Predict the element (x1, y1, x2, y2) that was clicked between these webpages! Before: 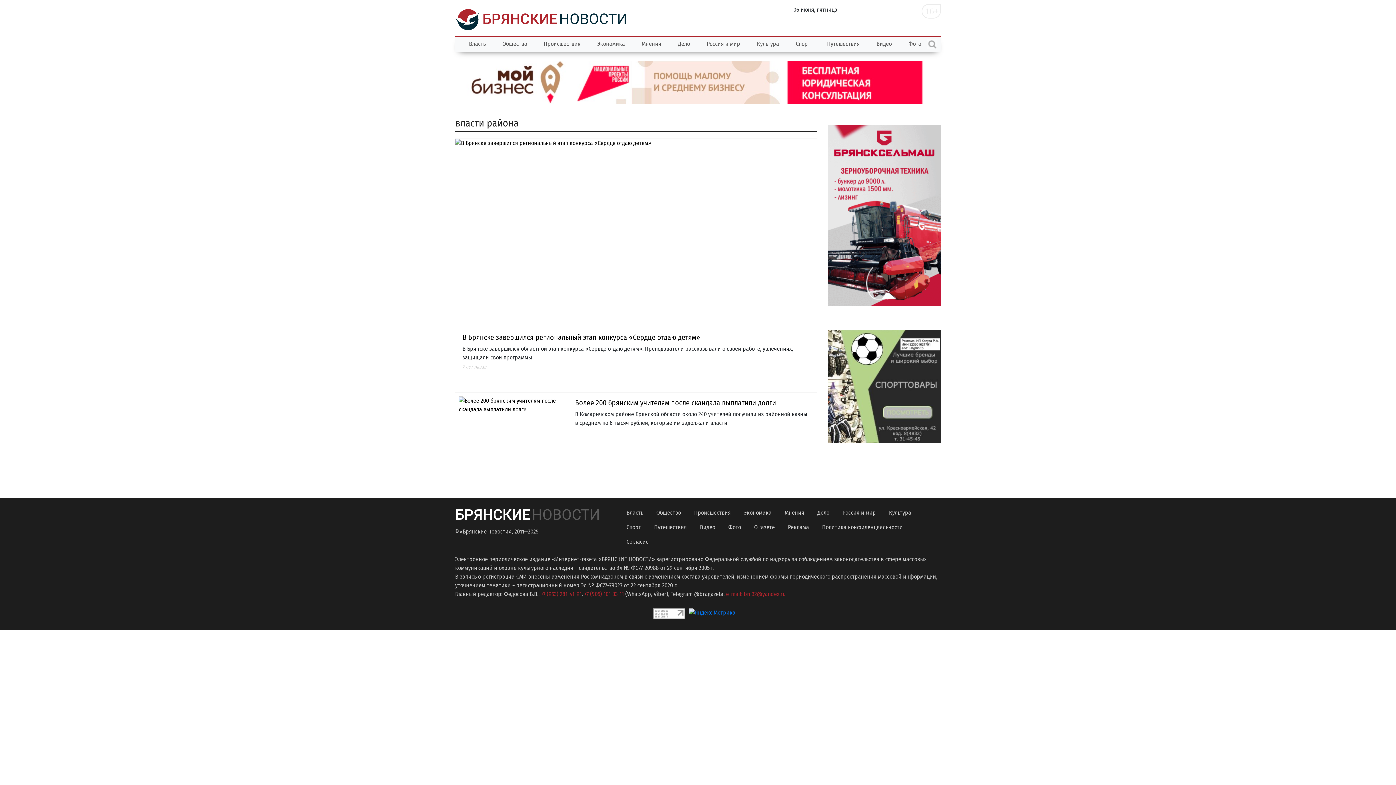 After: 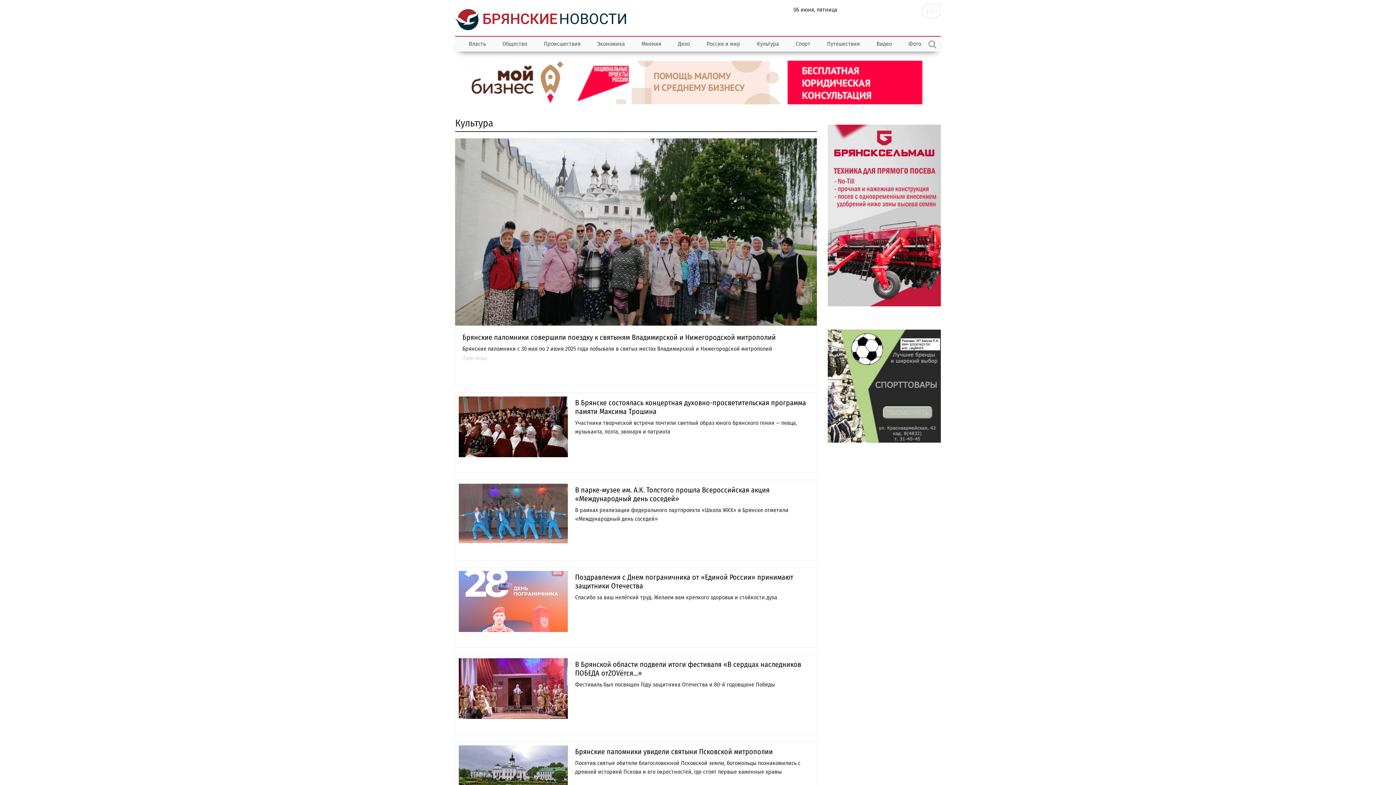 Action: label: Культура bbox: (748, 36, 787, 51)